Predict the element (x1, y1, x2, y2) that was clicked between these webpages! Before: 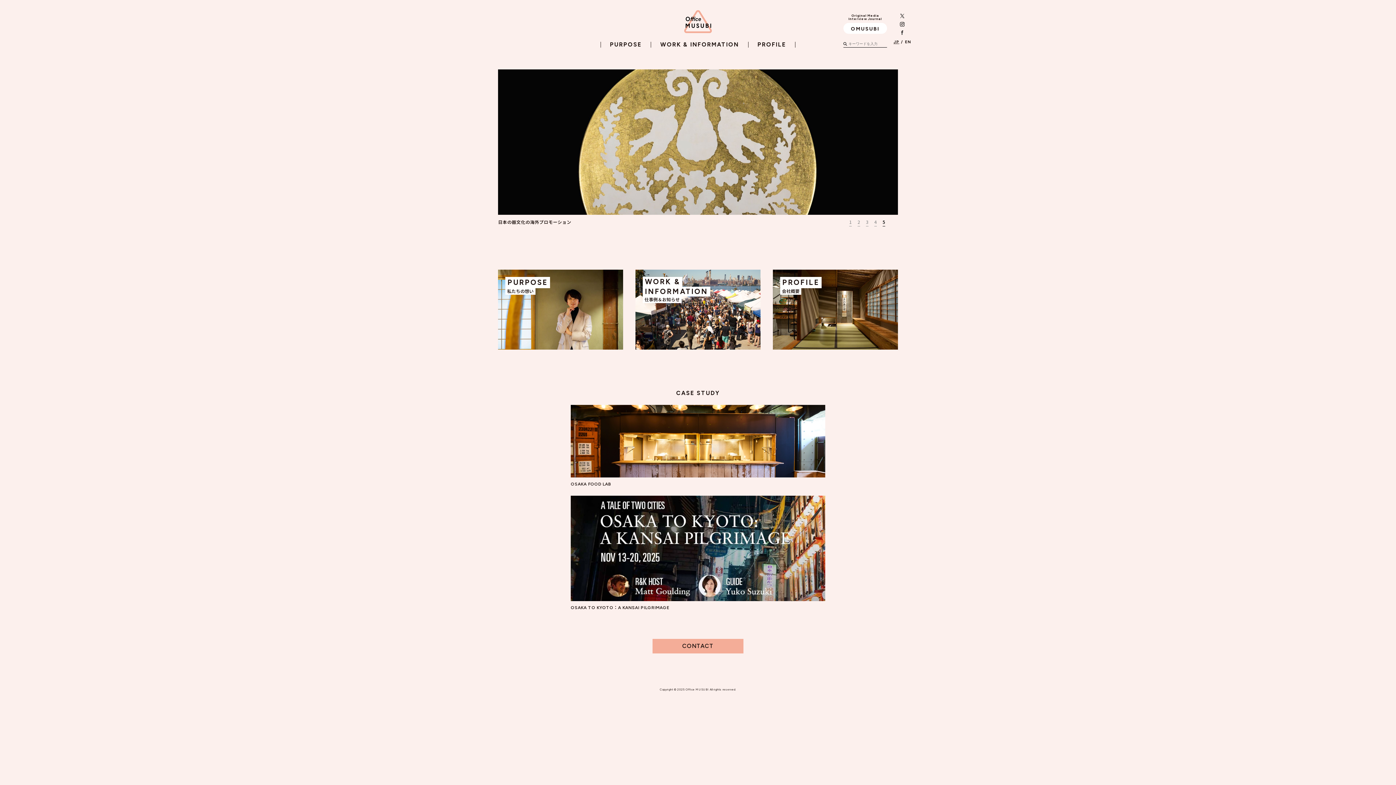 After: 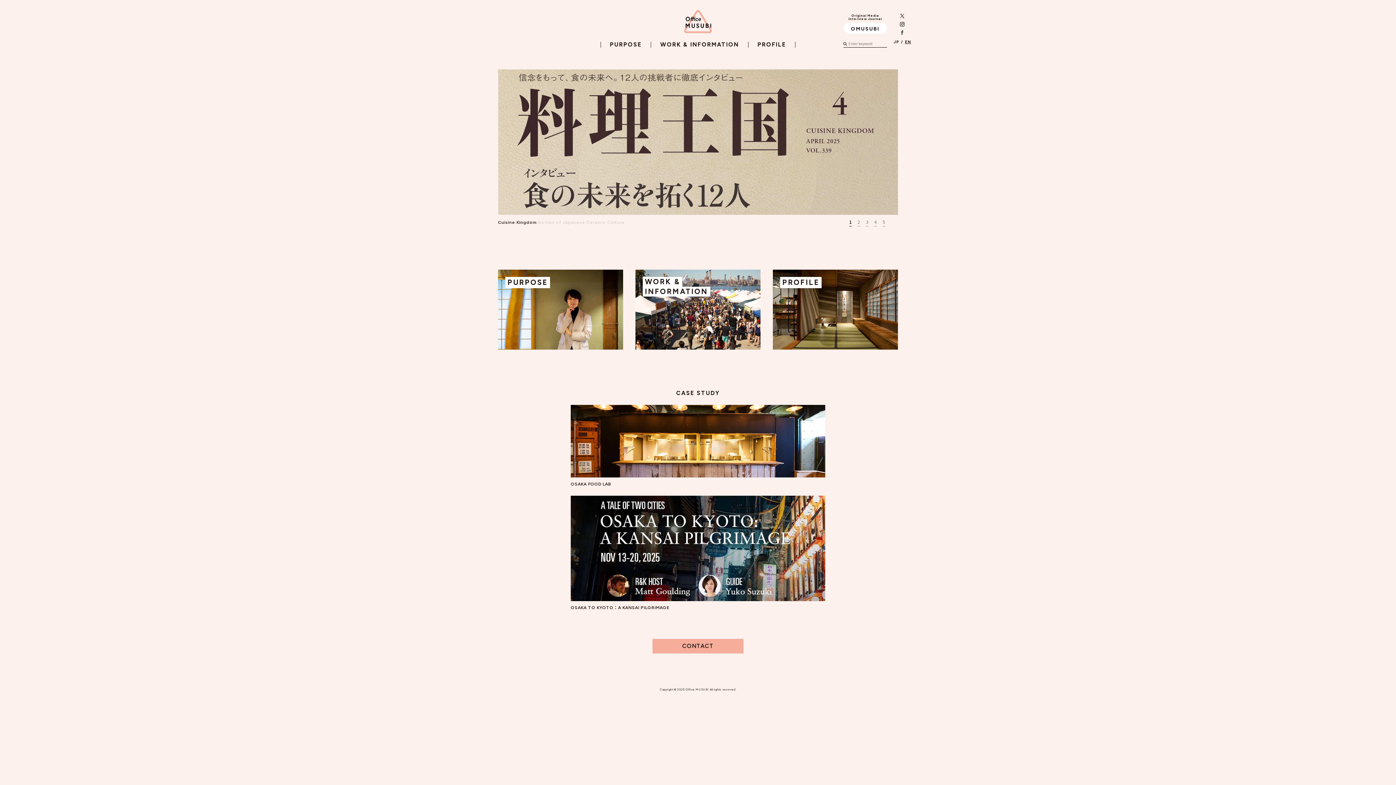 Action: bbox: (905, 39, 911, 44) label: EN